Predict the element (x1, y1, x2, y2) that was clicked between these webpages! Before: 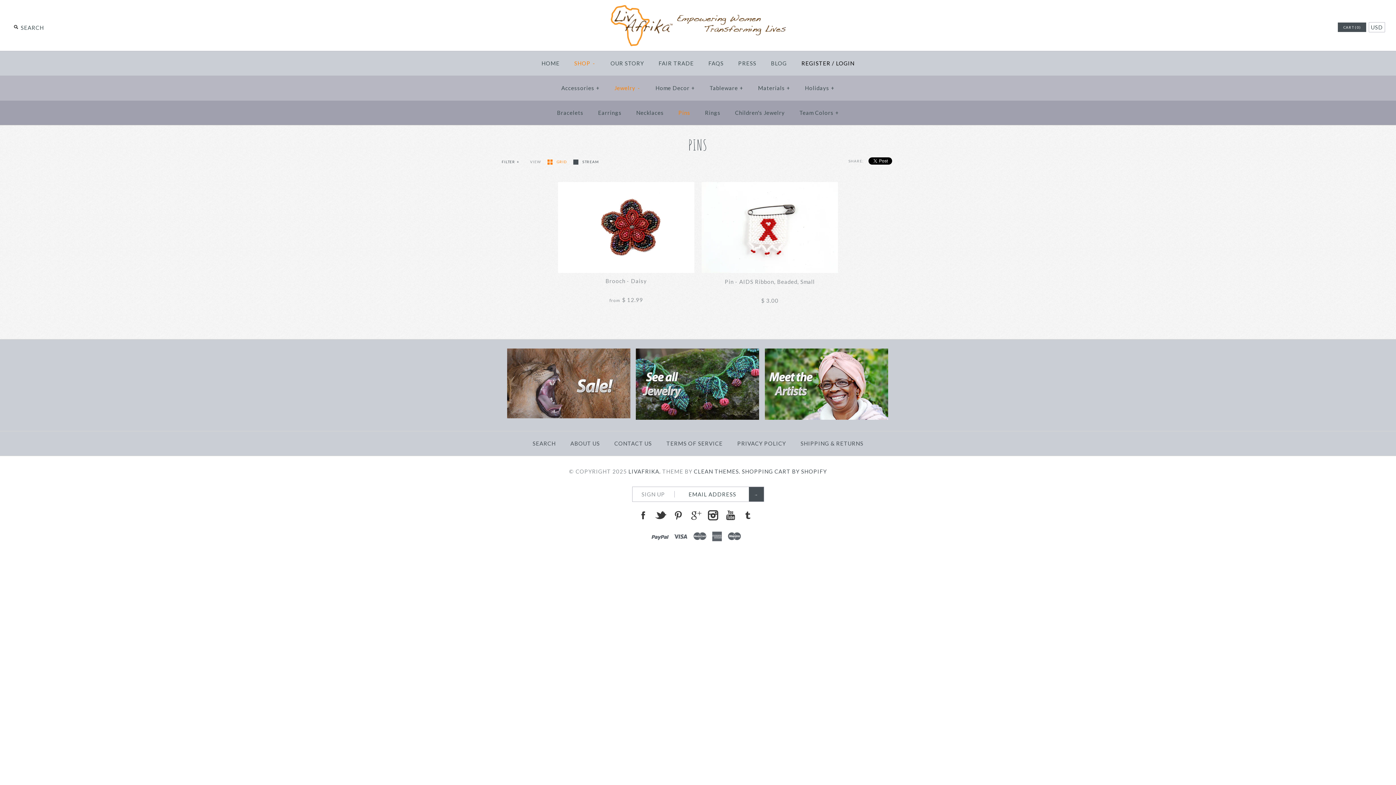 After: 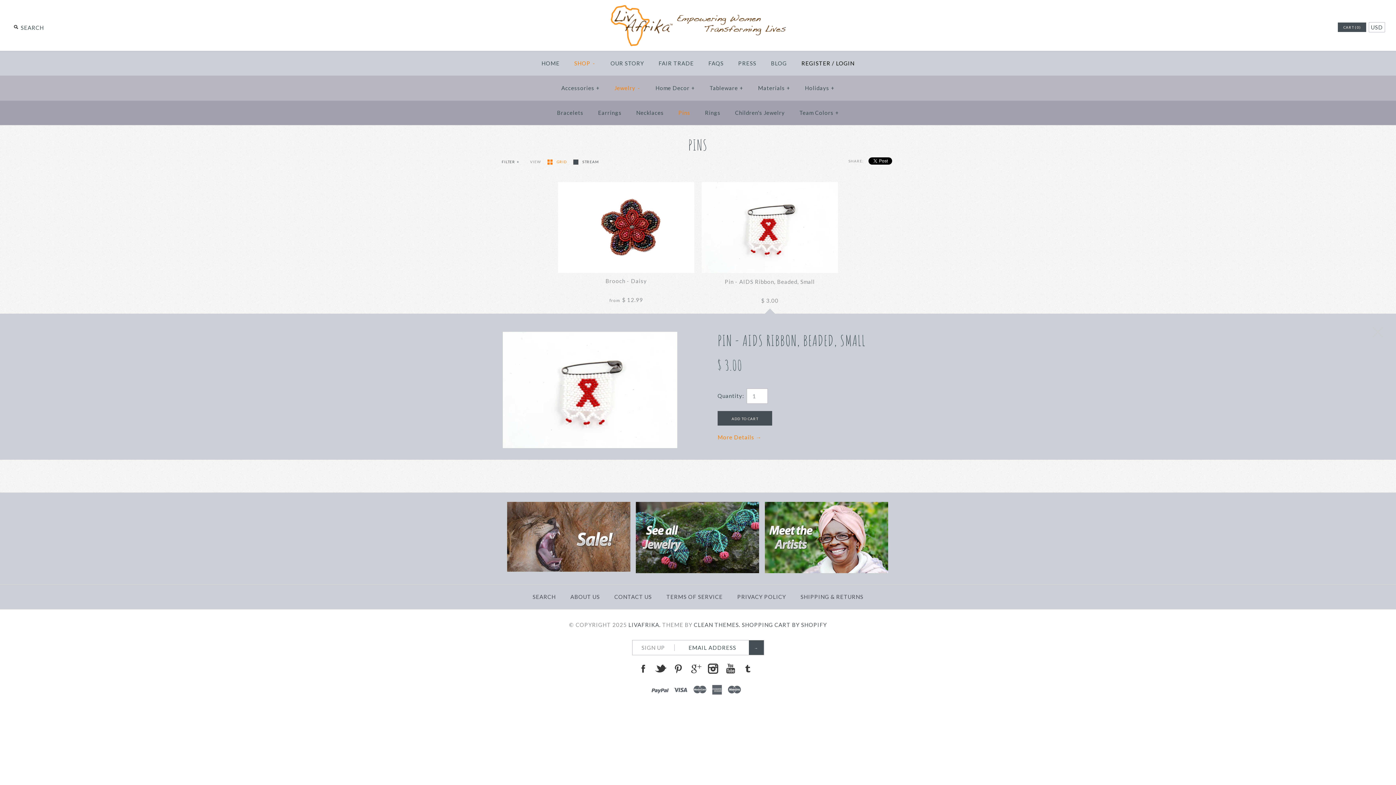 Action: label: Pin - AIDS Ribbon, Beaded, Small
$ 3.00 bbox: (701, 275, 838, 306)